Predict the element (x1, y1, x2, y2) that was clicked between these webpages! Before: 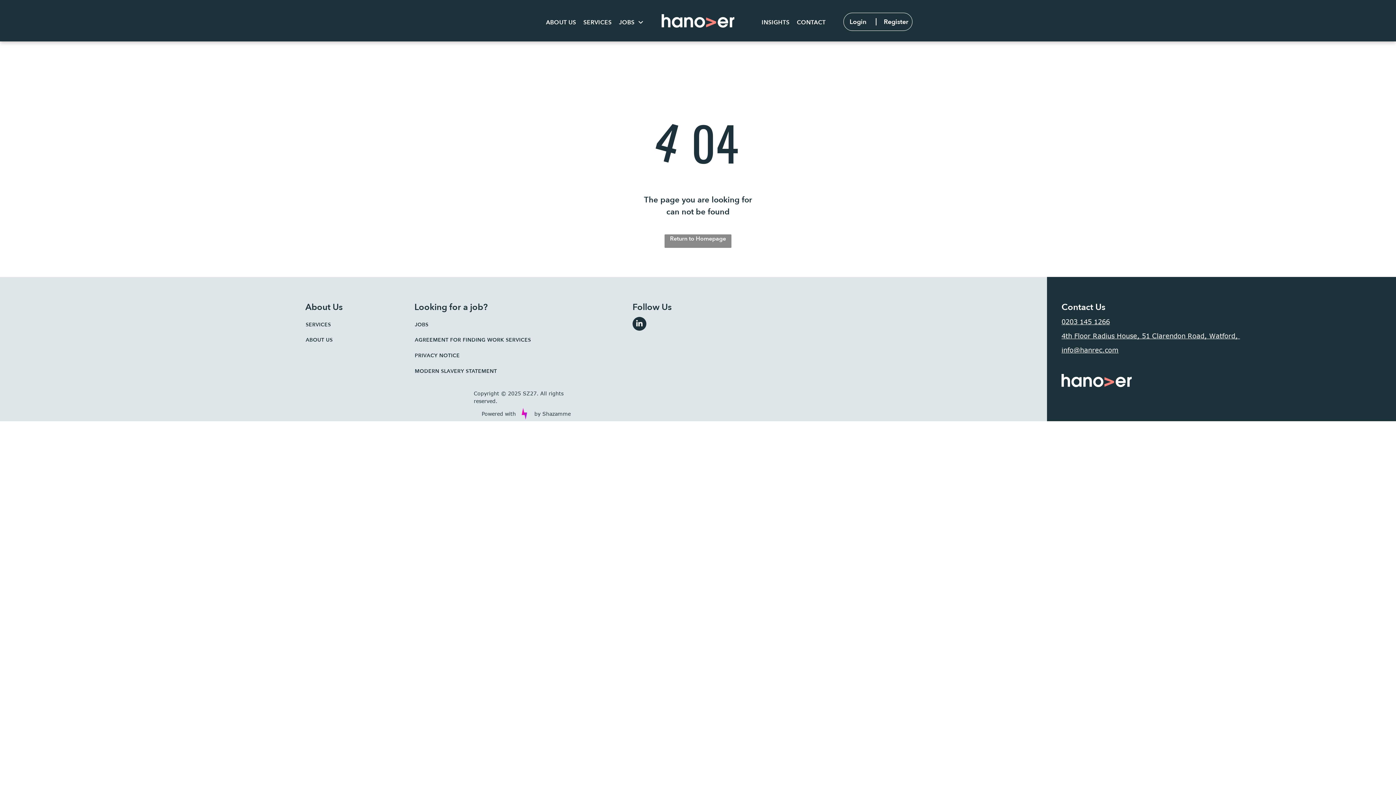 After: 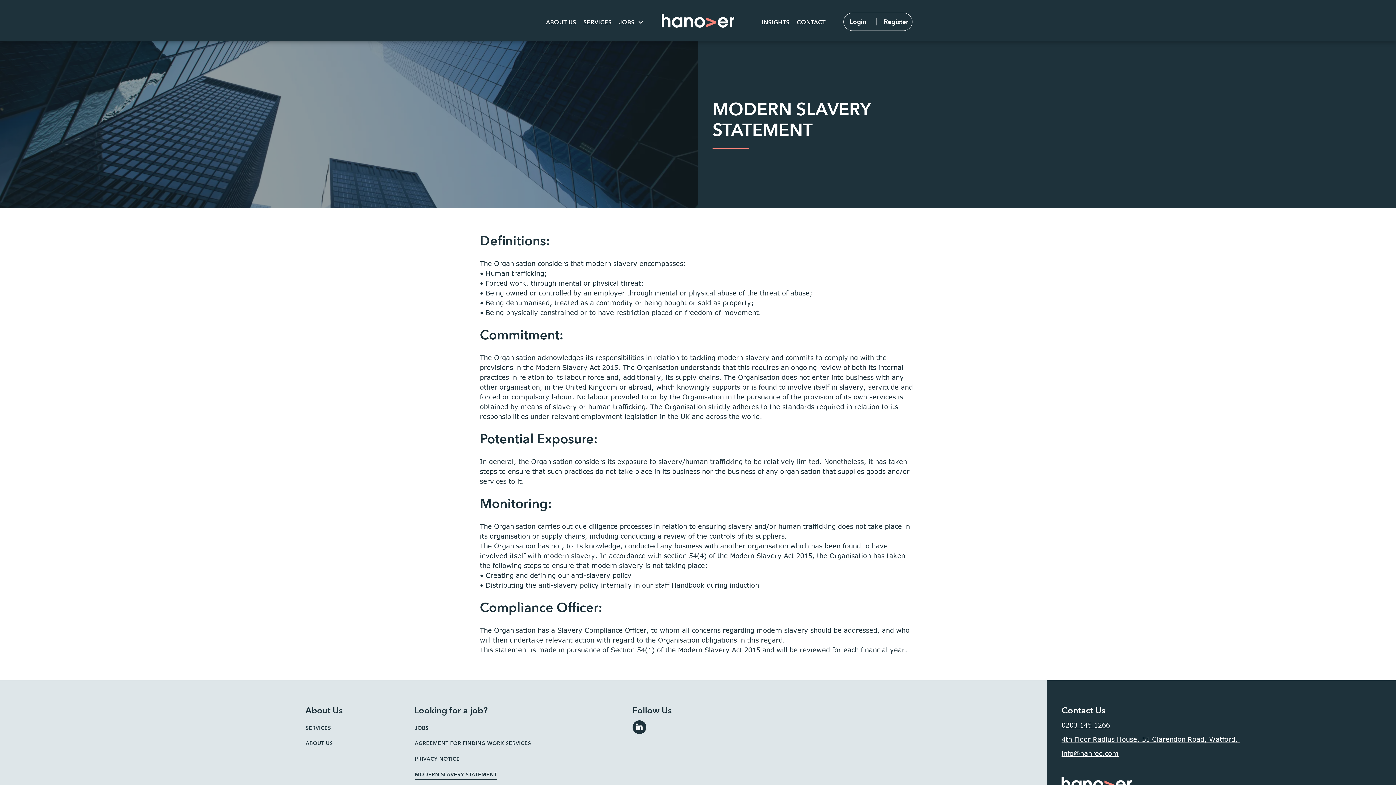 Action: bbox: (414, 363, 624, 379) label: MODERN SLAVERY STATEMENT